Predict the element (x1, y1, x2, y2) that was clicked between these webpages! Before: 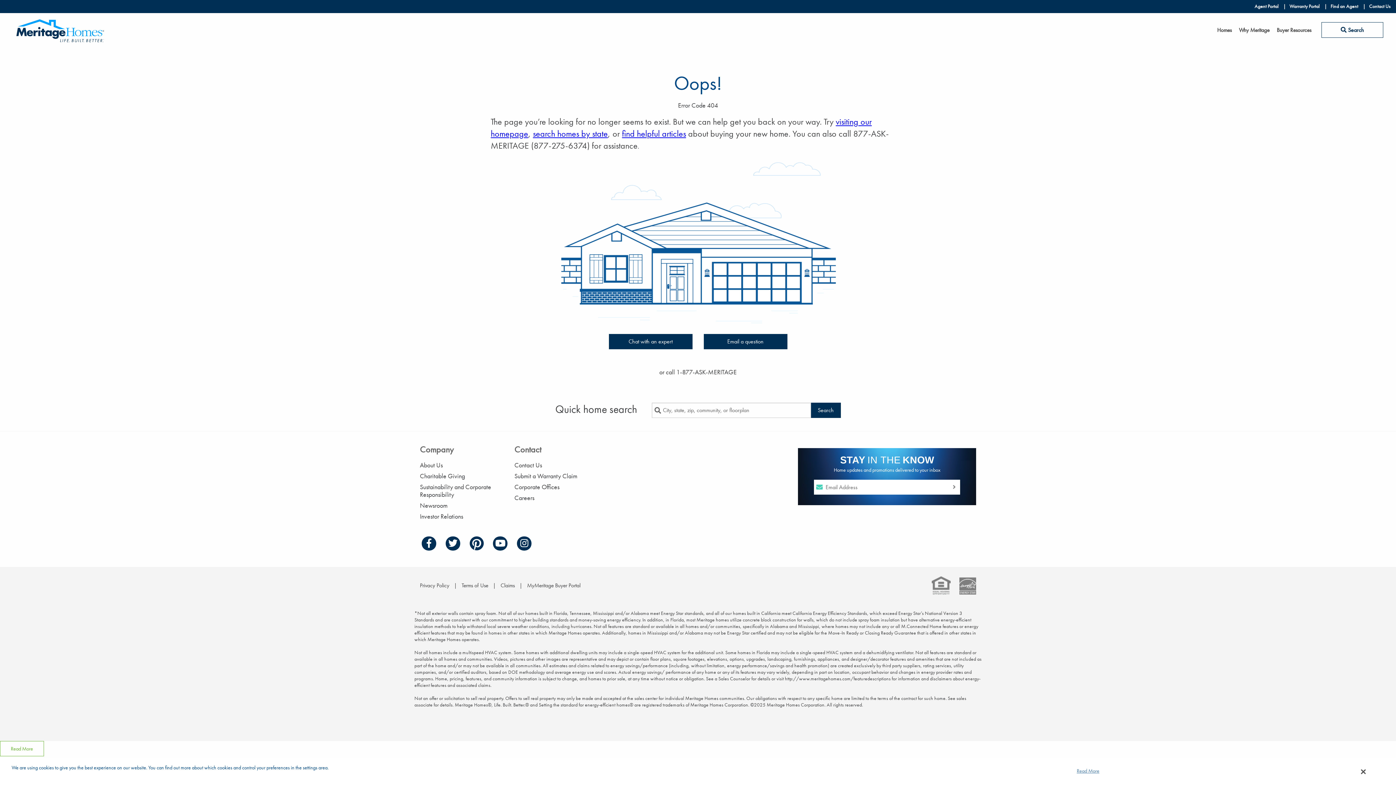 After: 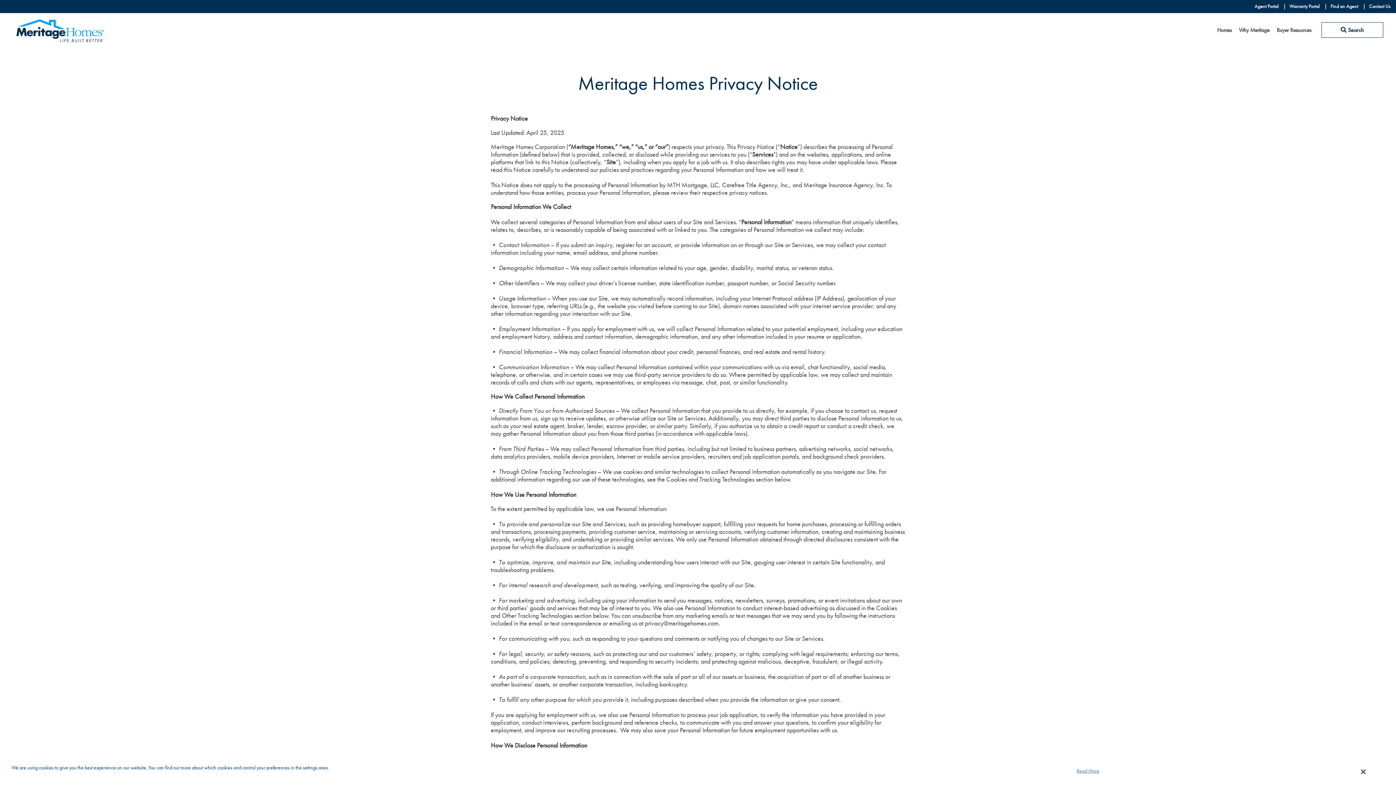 Action: bbox: (419, 582, 450, 589) label: Privacy Policy 